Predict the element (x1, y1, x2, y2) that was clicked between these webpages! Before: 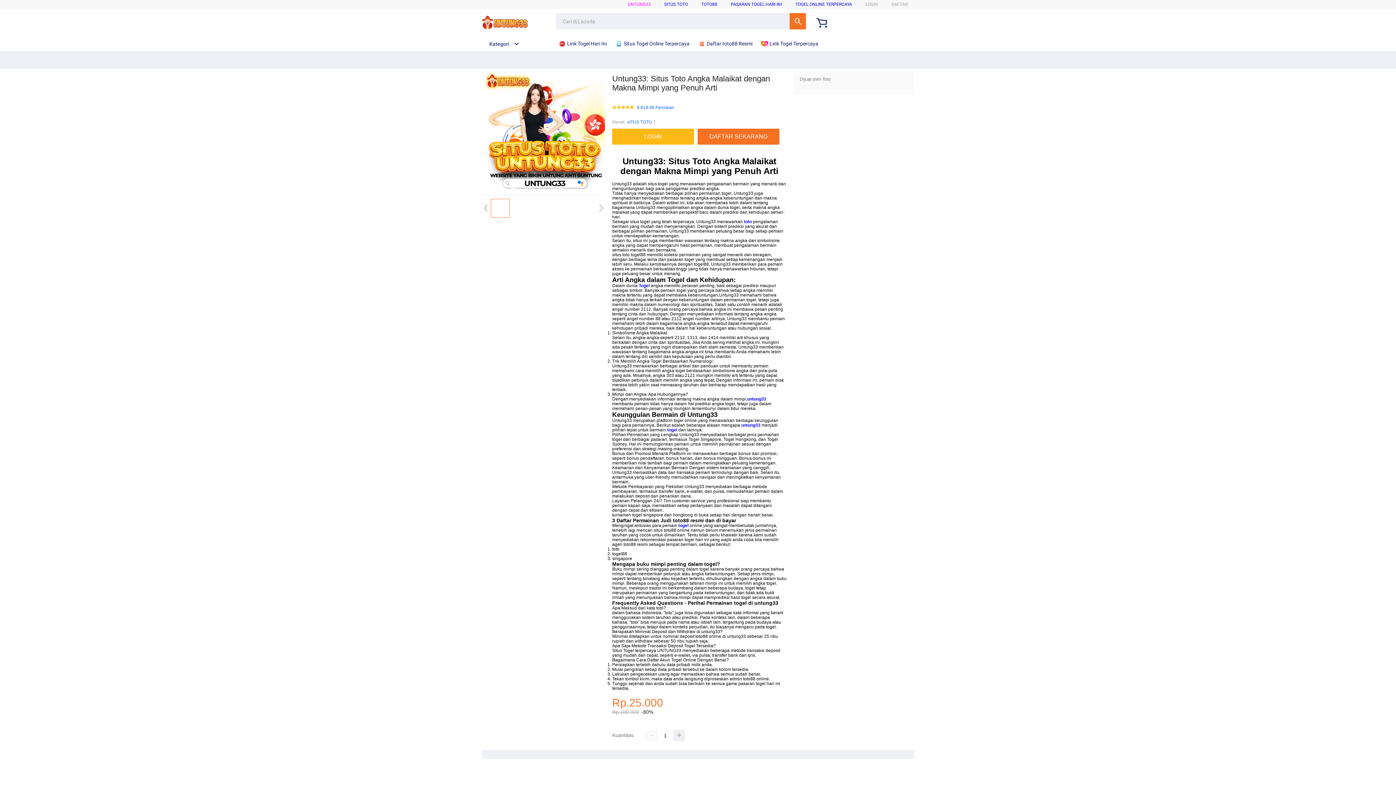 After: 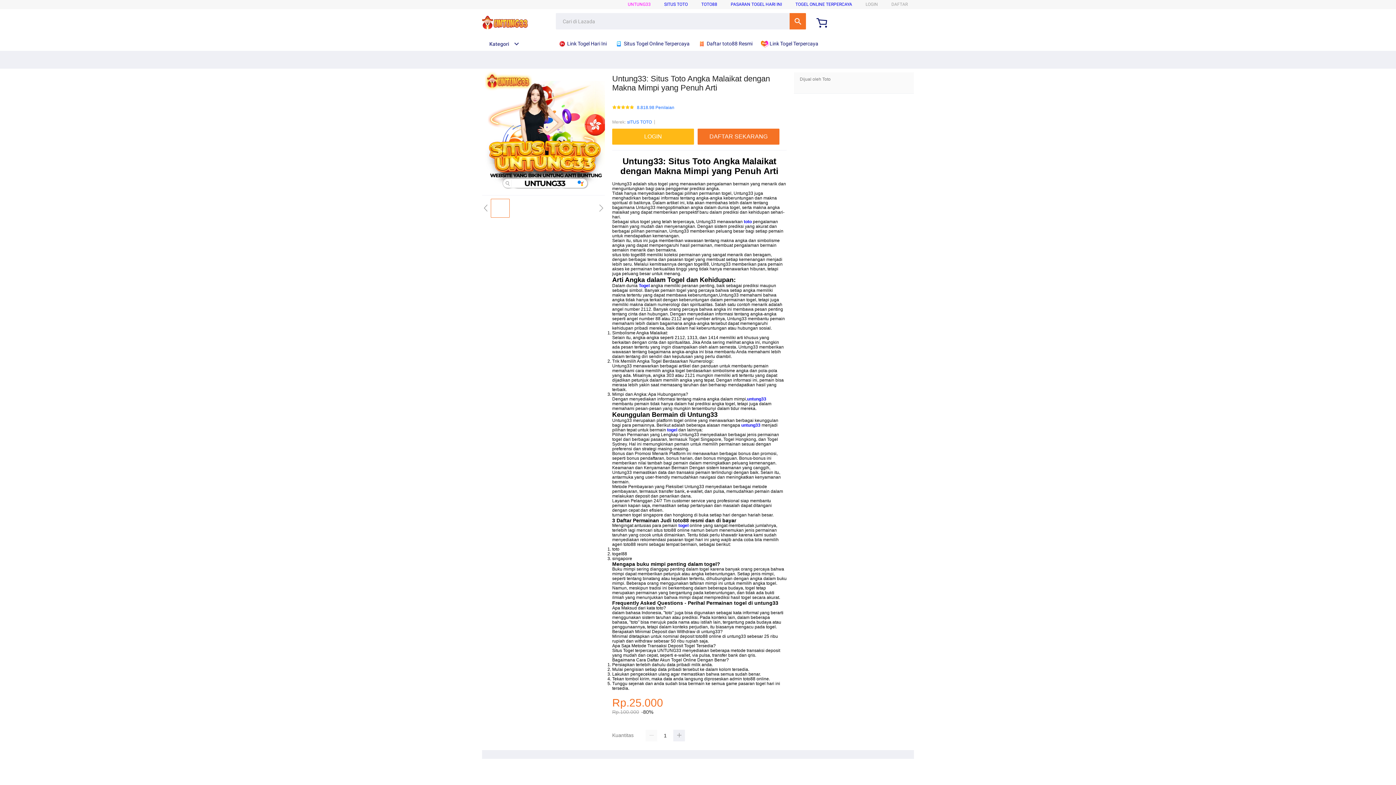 Action: label: PASARAN TOGEL HARI INI bbox: (730, 1, 782, 6)